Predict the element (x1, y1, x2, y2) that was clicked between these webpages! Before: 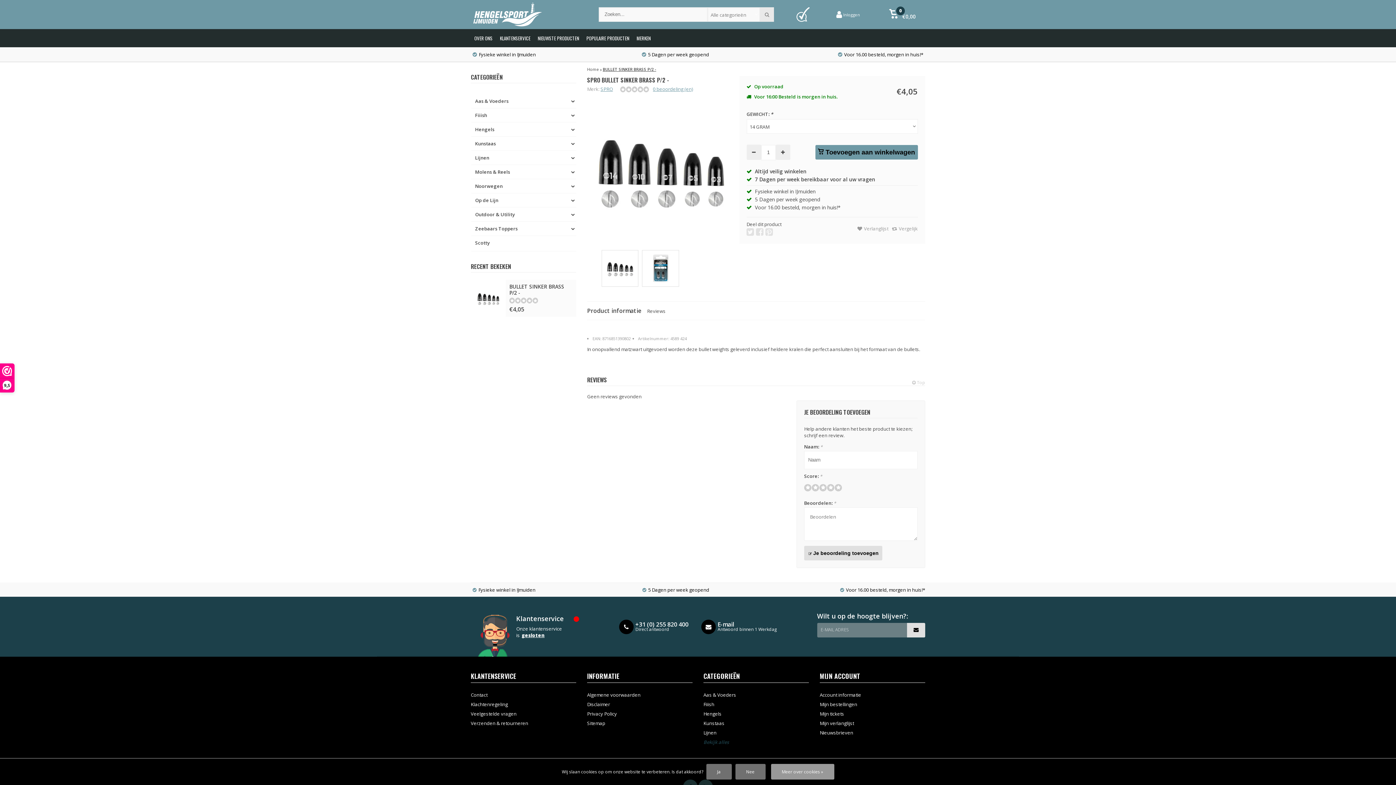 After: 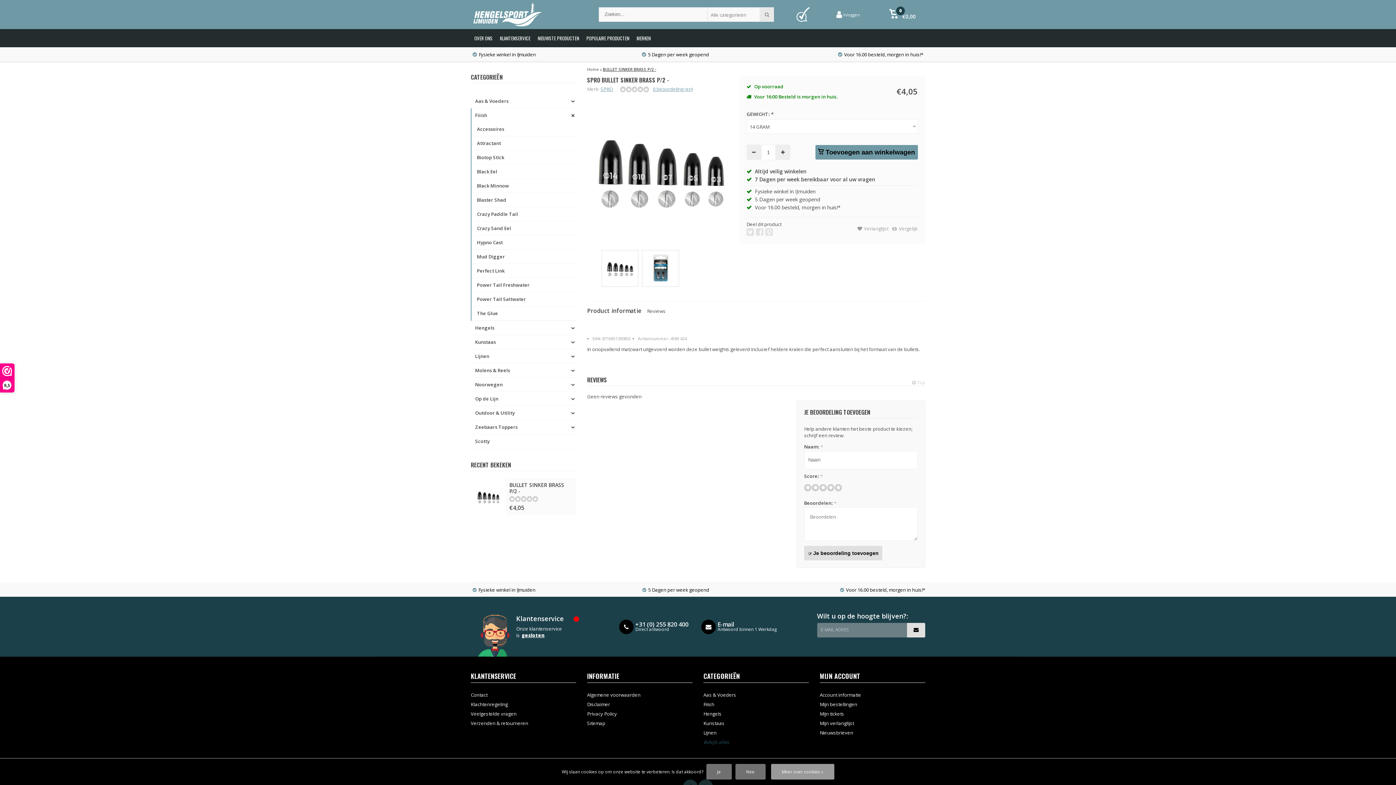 Action: bbox: (561, 108, 576, 122)